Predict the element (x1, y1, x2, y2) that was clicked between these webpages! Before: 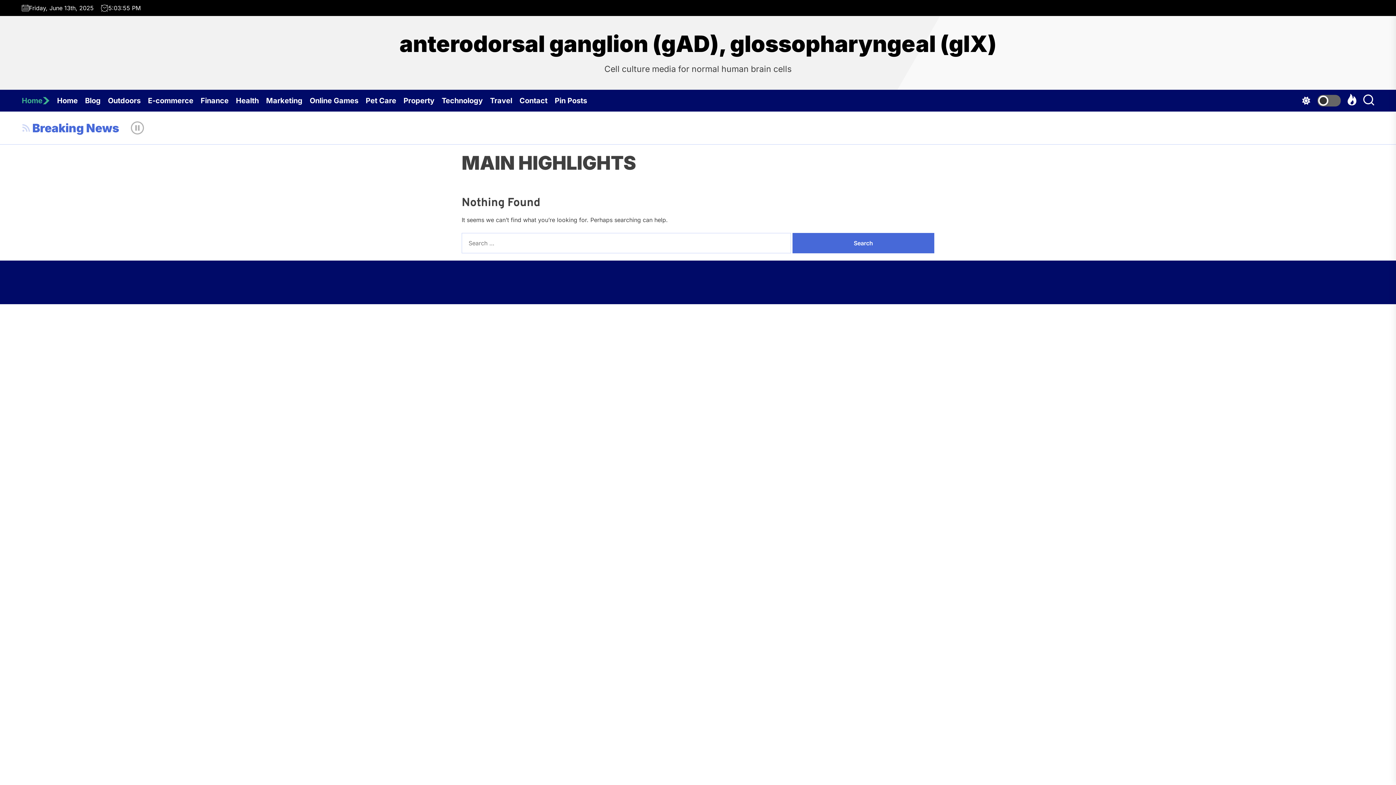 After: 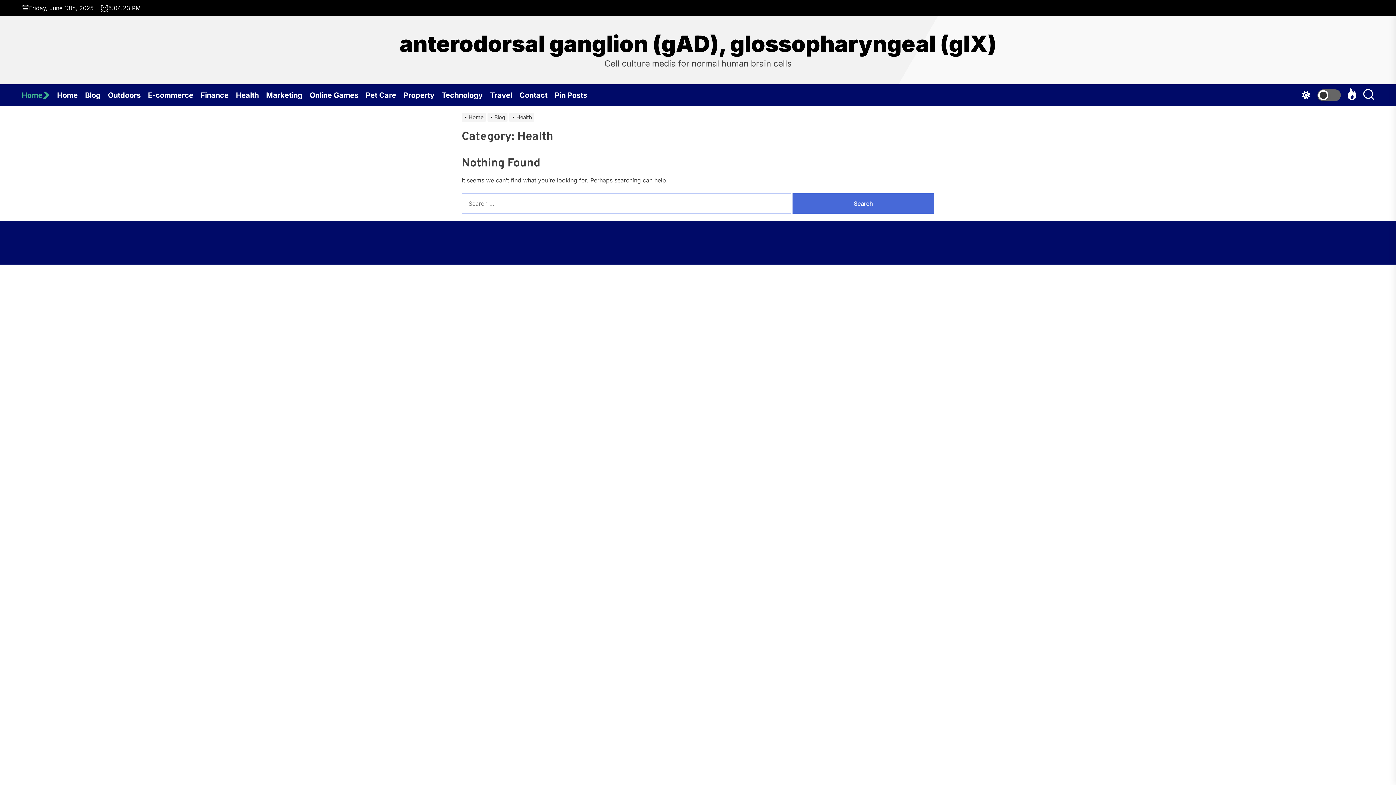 Action: label: Health bbox: (236, 89, 266, 111)